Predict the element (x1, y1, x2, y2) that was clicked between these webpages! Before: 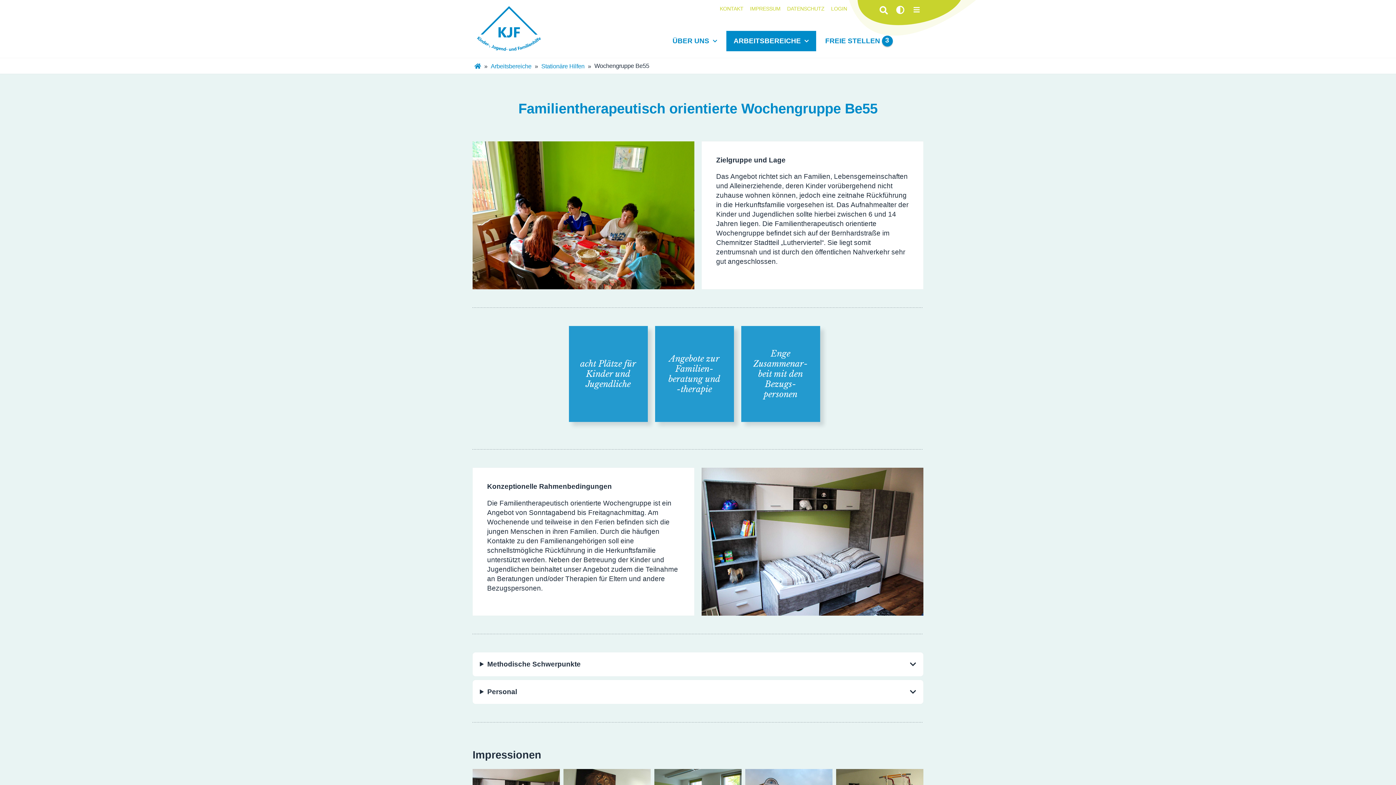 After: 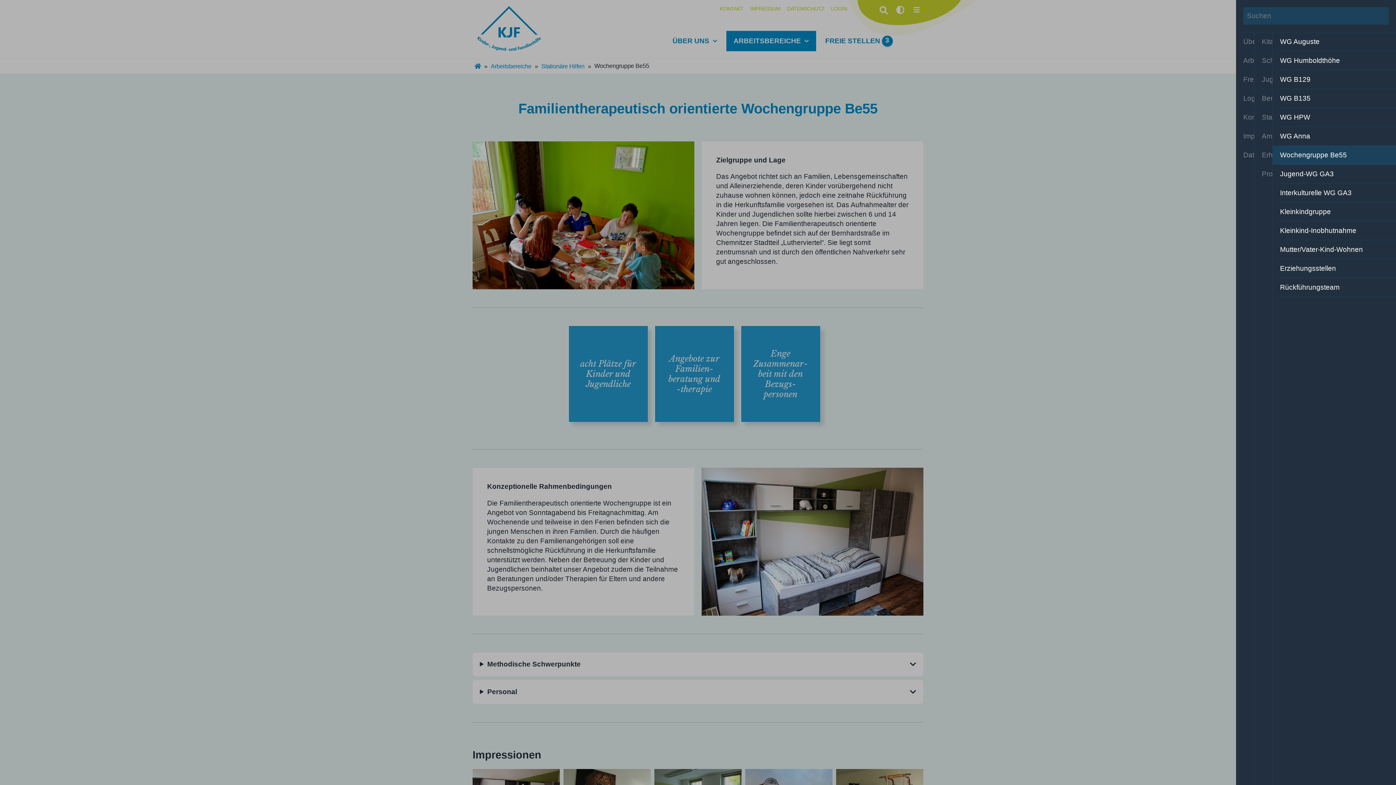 Action: bbox: (910, 3, 923, 16)